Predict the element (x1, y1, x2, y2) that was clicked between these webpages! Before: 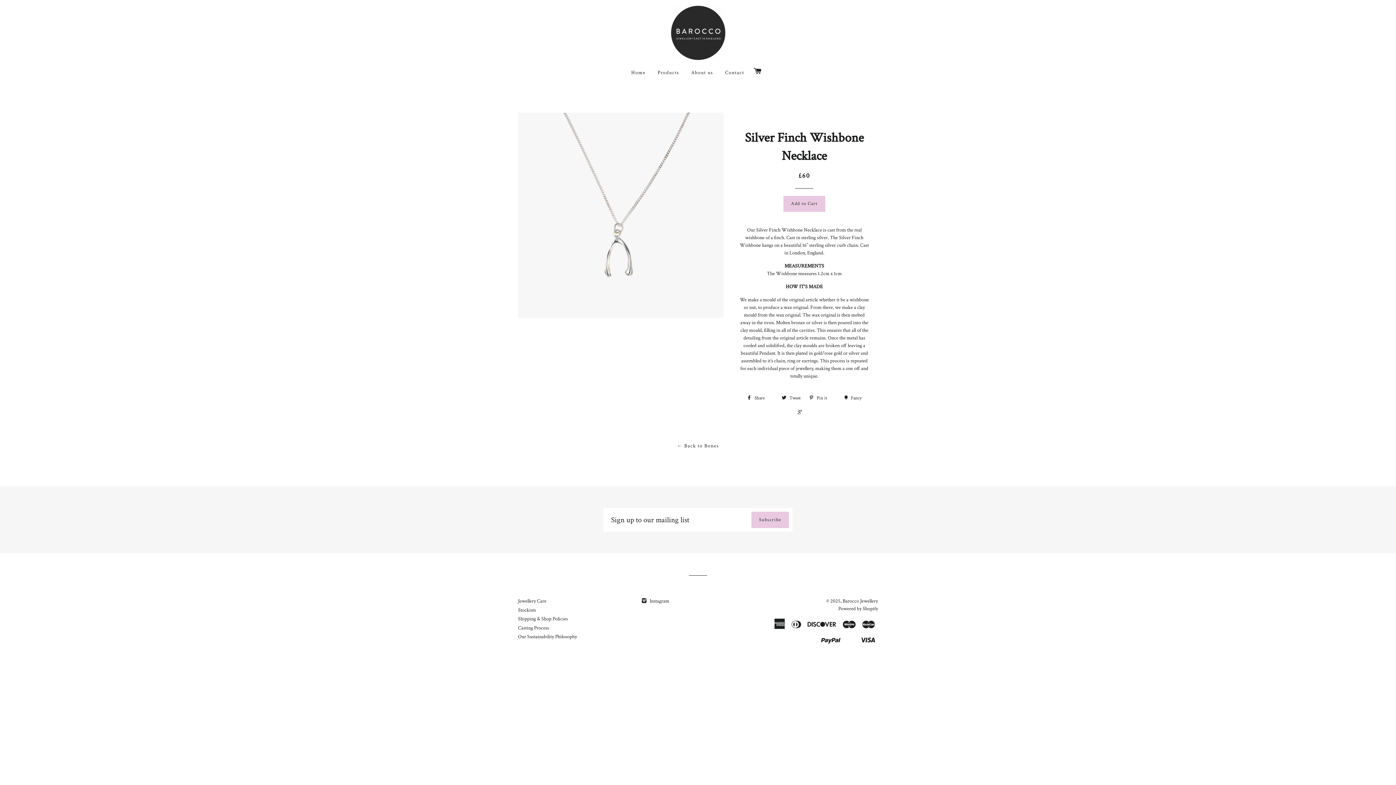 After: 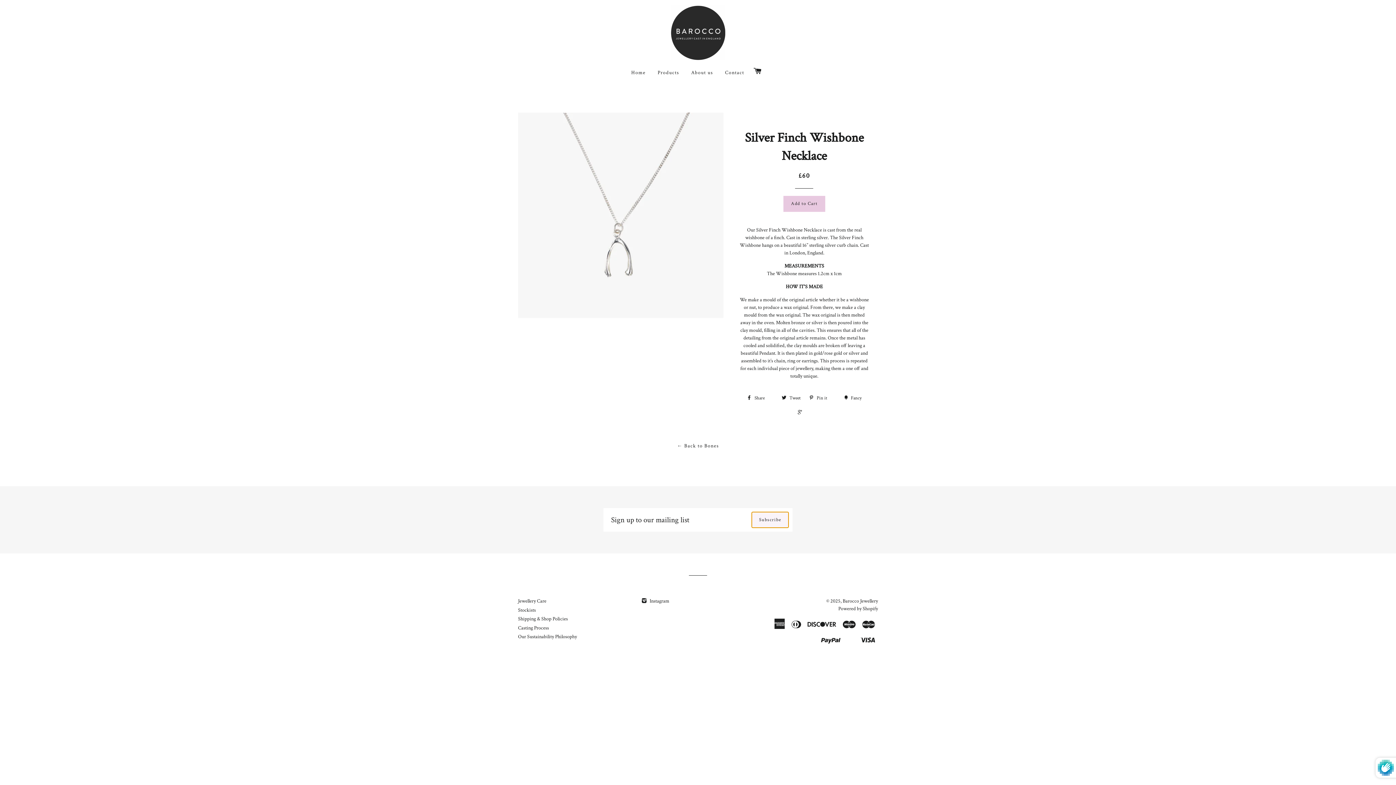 Action: label: Subscribe bbox: (751, 512, 788, 528)